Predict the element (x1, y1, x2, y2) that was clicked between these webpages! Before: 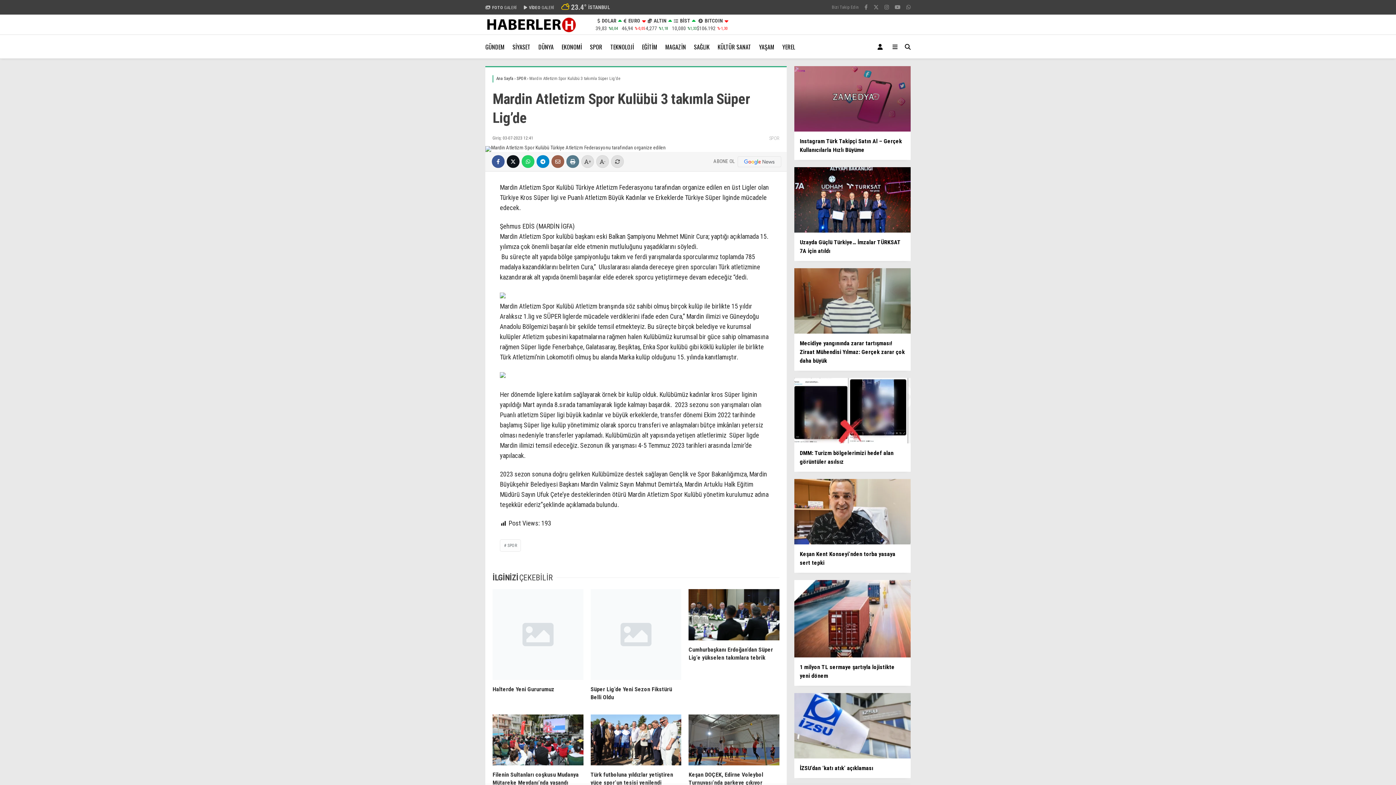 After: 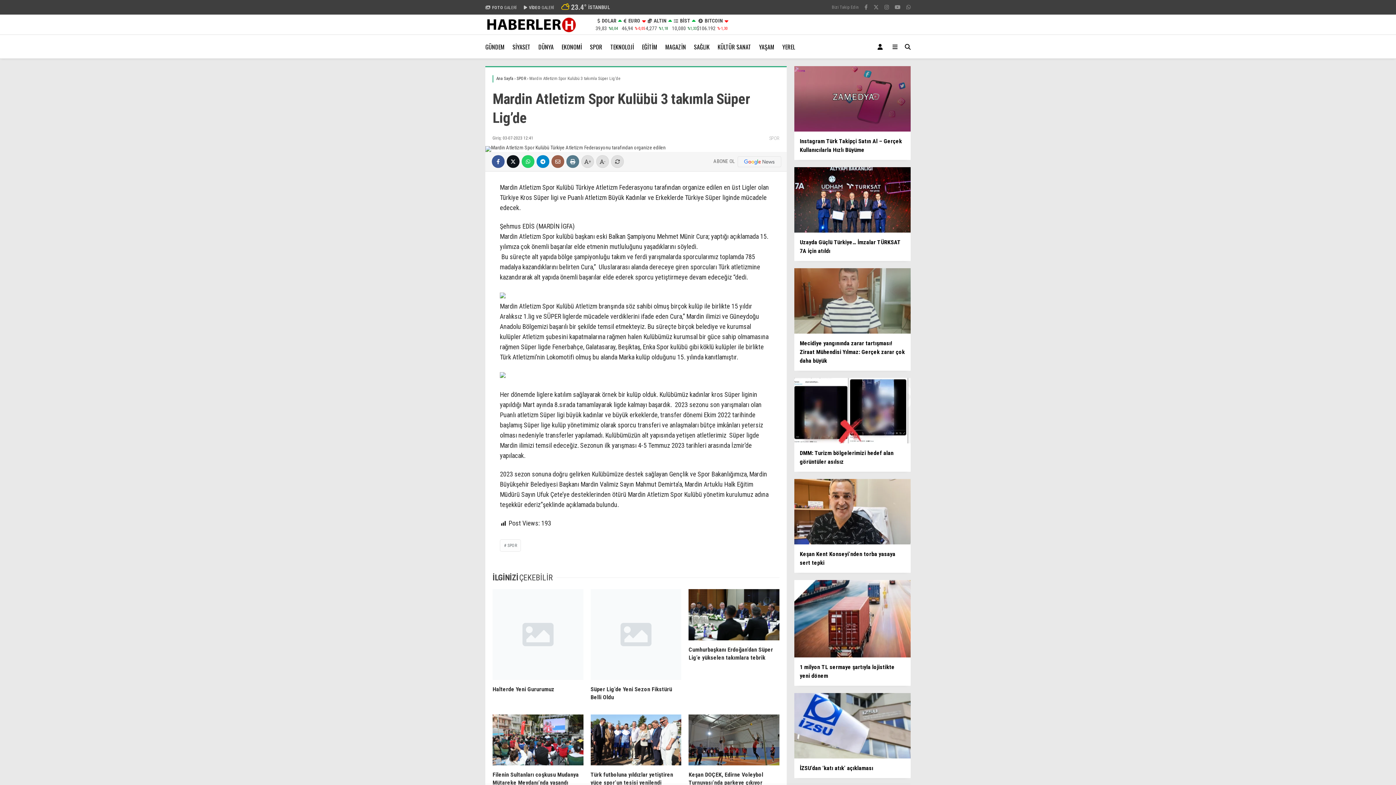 Action: label: Google News bbox: (737, 156, 781, 167)